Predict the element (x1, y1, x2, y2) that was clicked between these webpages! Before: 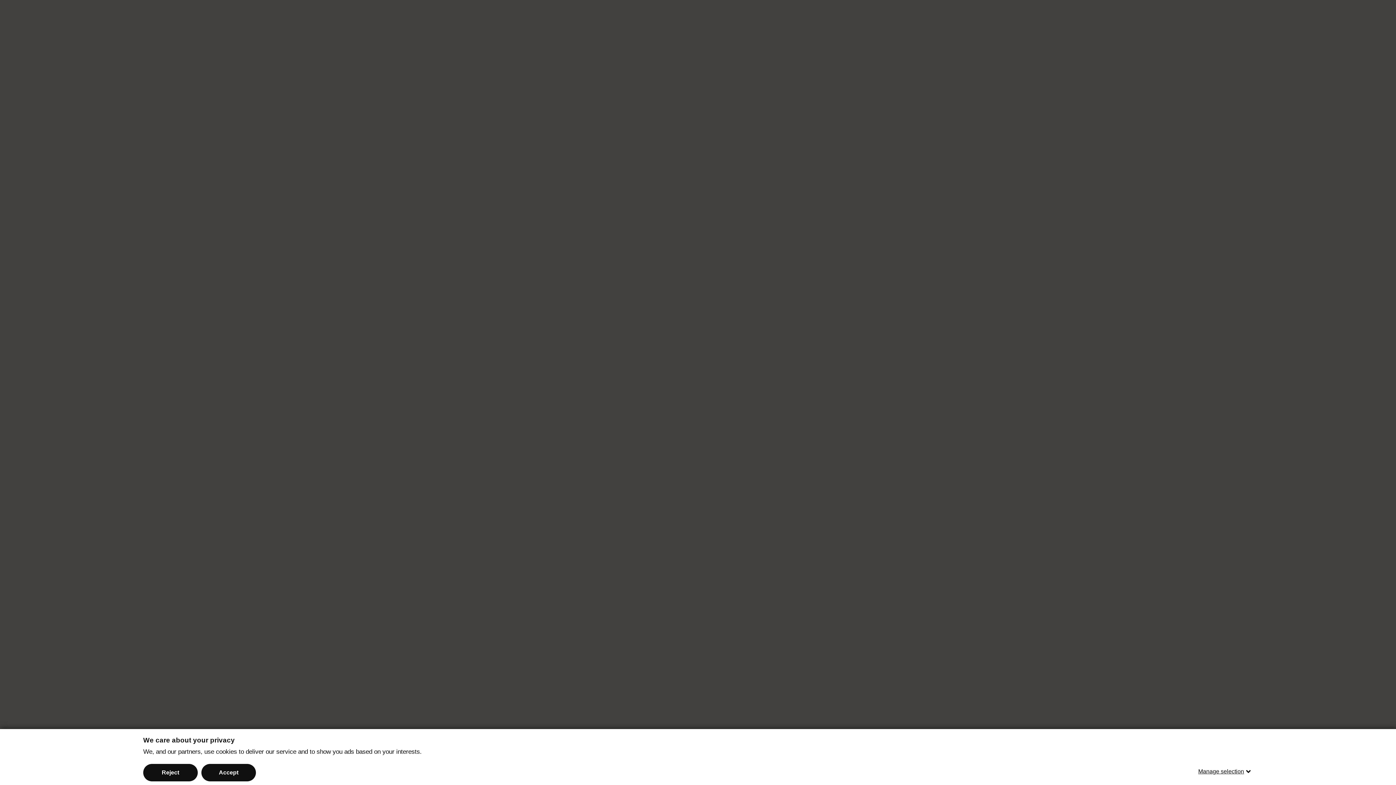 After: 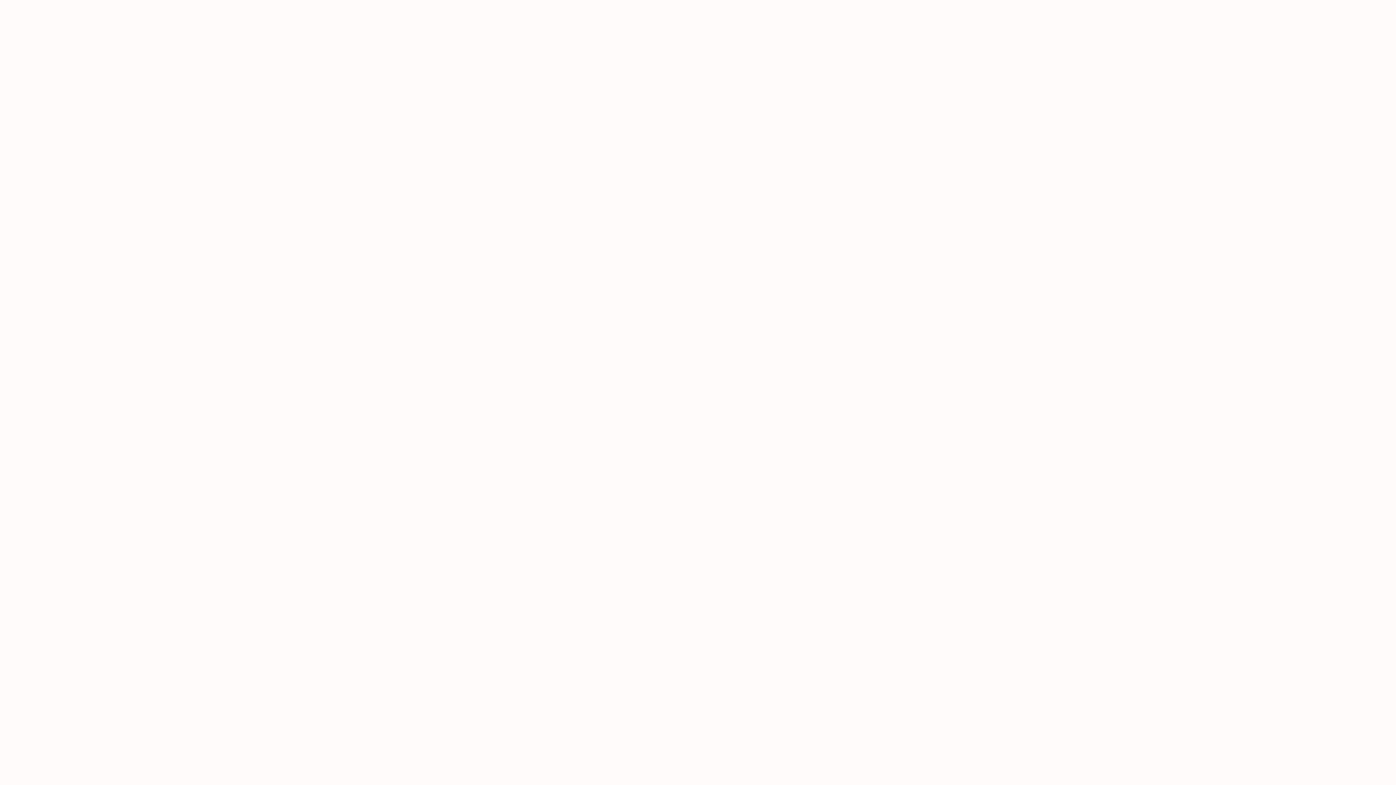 Action: label: Accept bbox: (201, 764, 256, 781)